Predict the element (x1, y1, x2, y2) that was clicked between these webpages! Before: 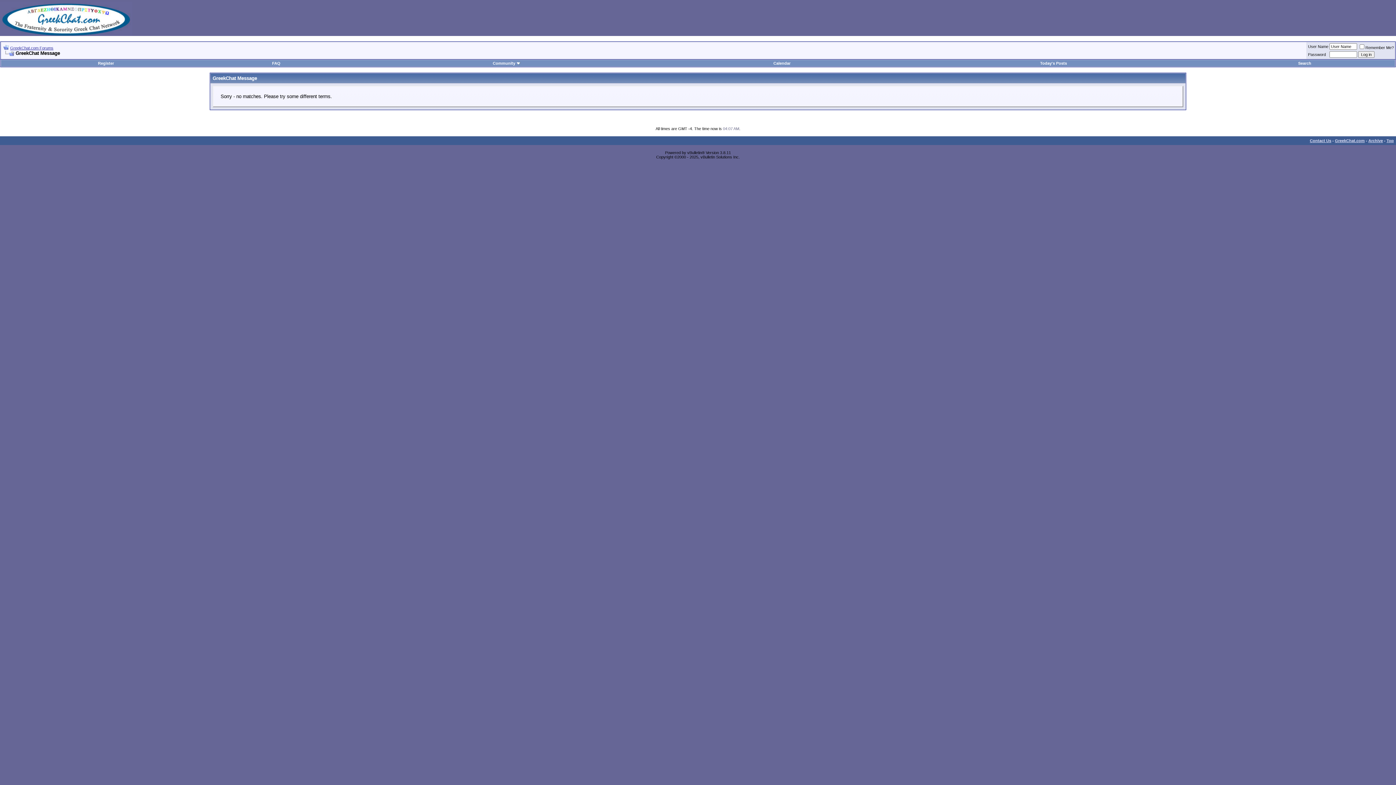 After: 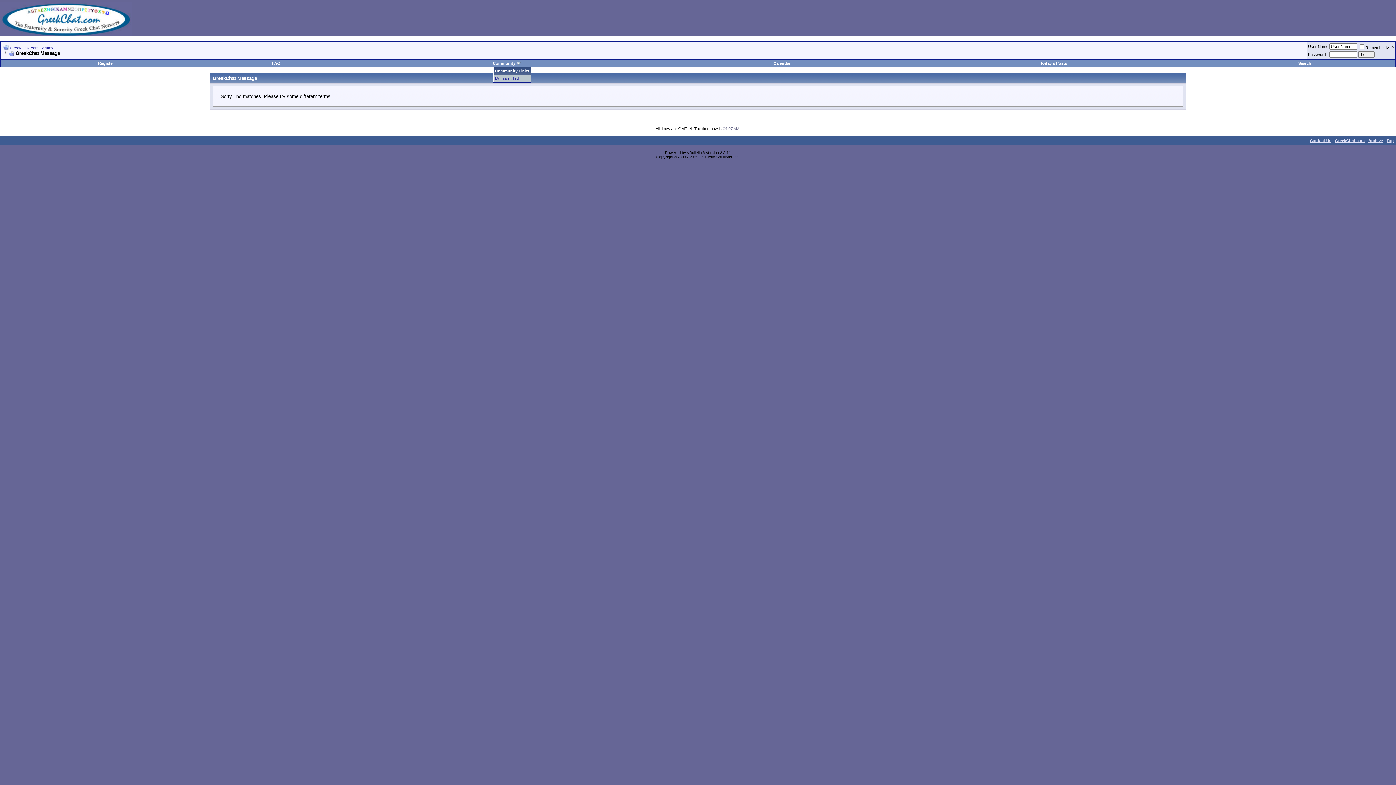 Action: label: Community  bbox: (492, 61, 520, 65)